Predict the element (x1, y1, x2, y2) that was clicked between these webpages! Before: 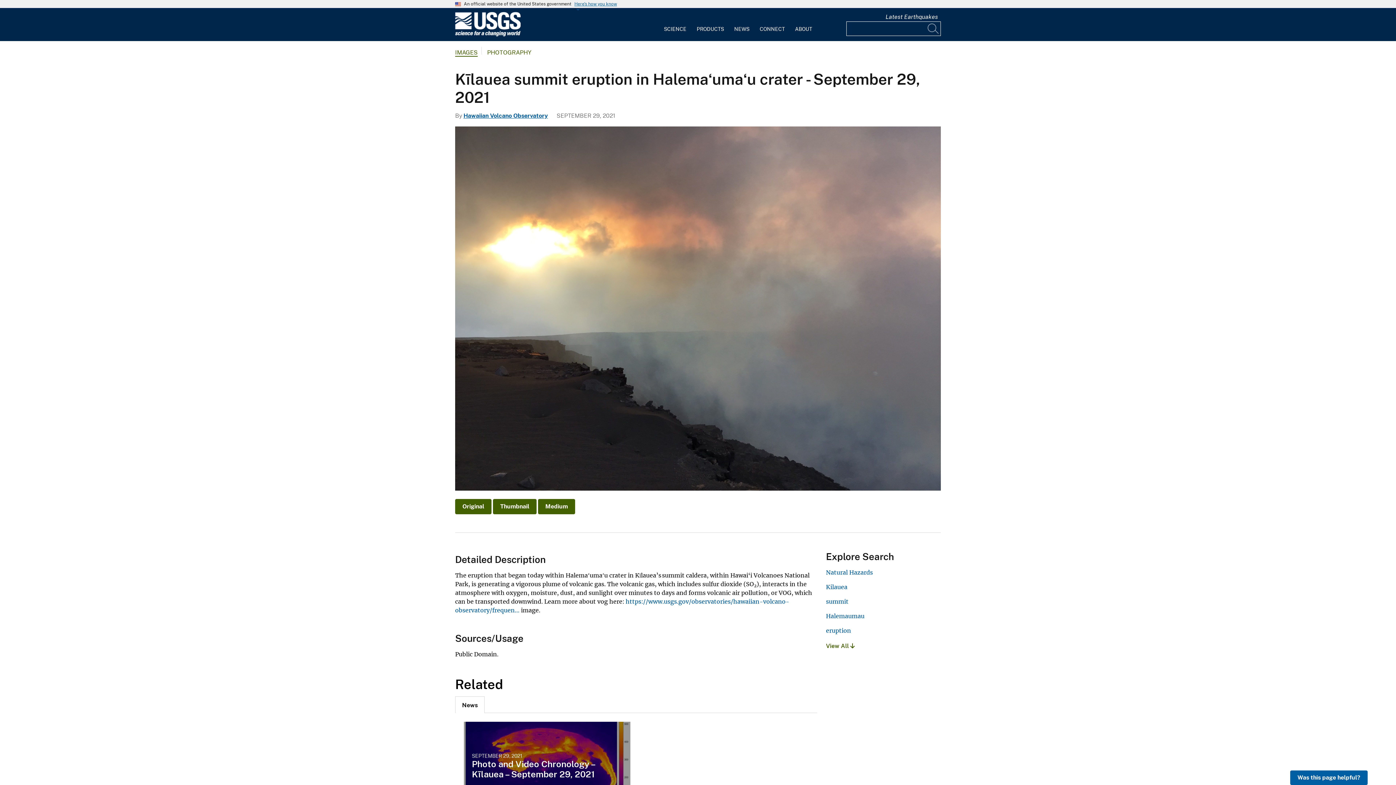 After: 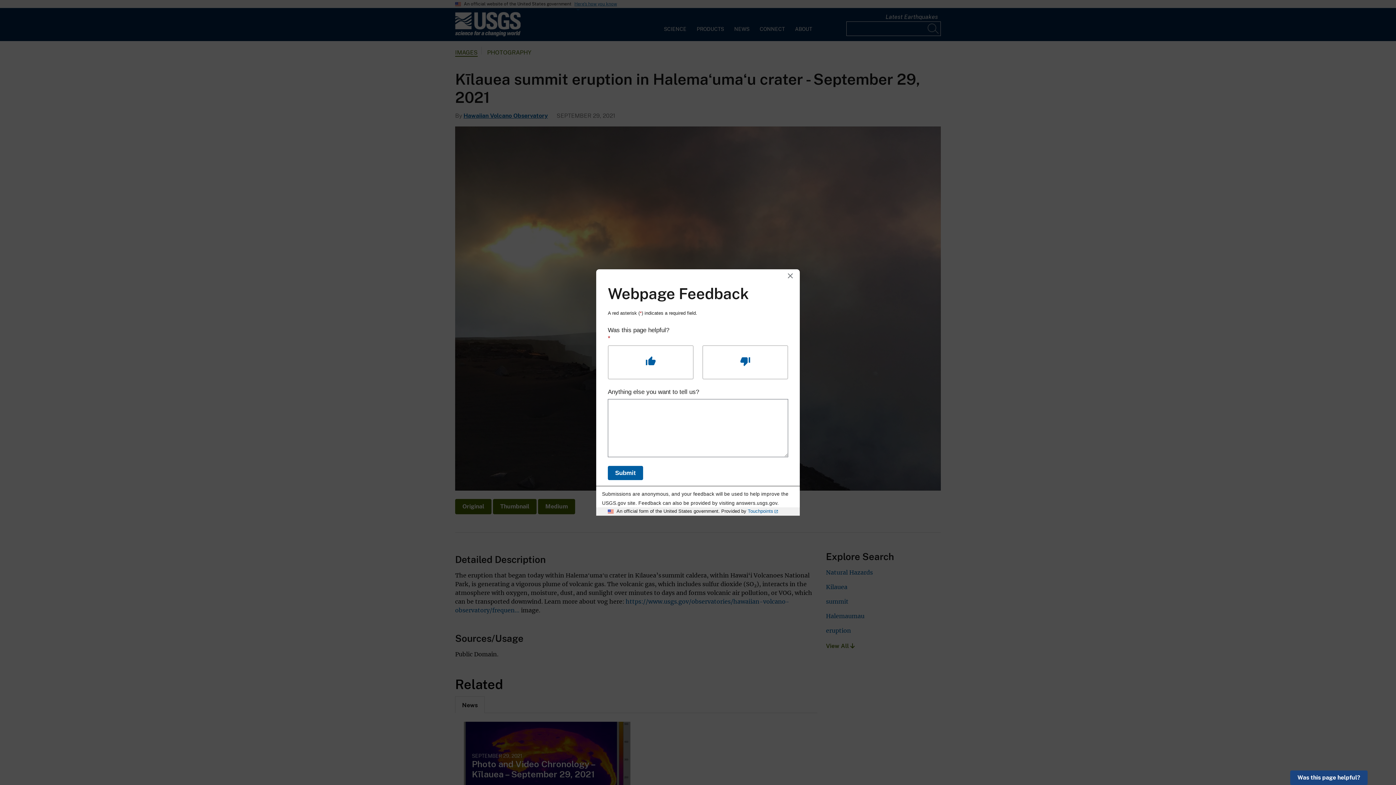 Action: label: Was this page helpful? bbox: (1290, 770, 1368, 785)